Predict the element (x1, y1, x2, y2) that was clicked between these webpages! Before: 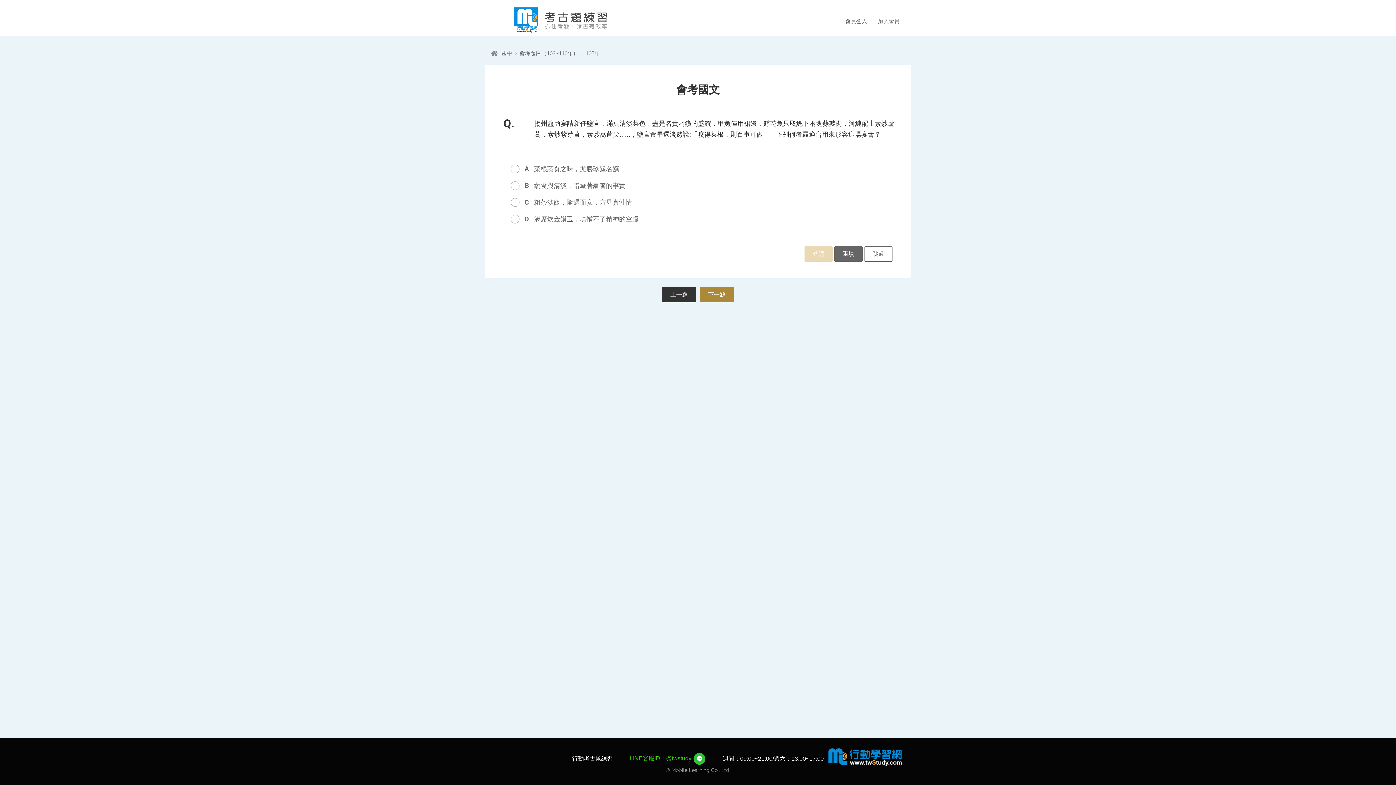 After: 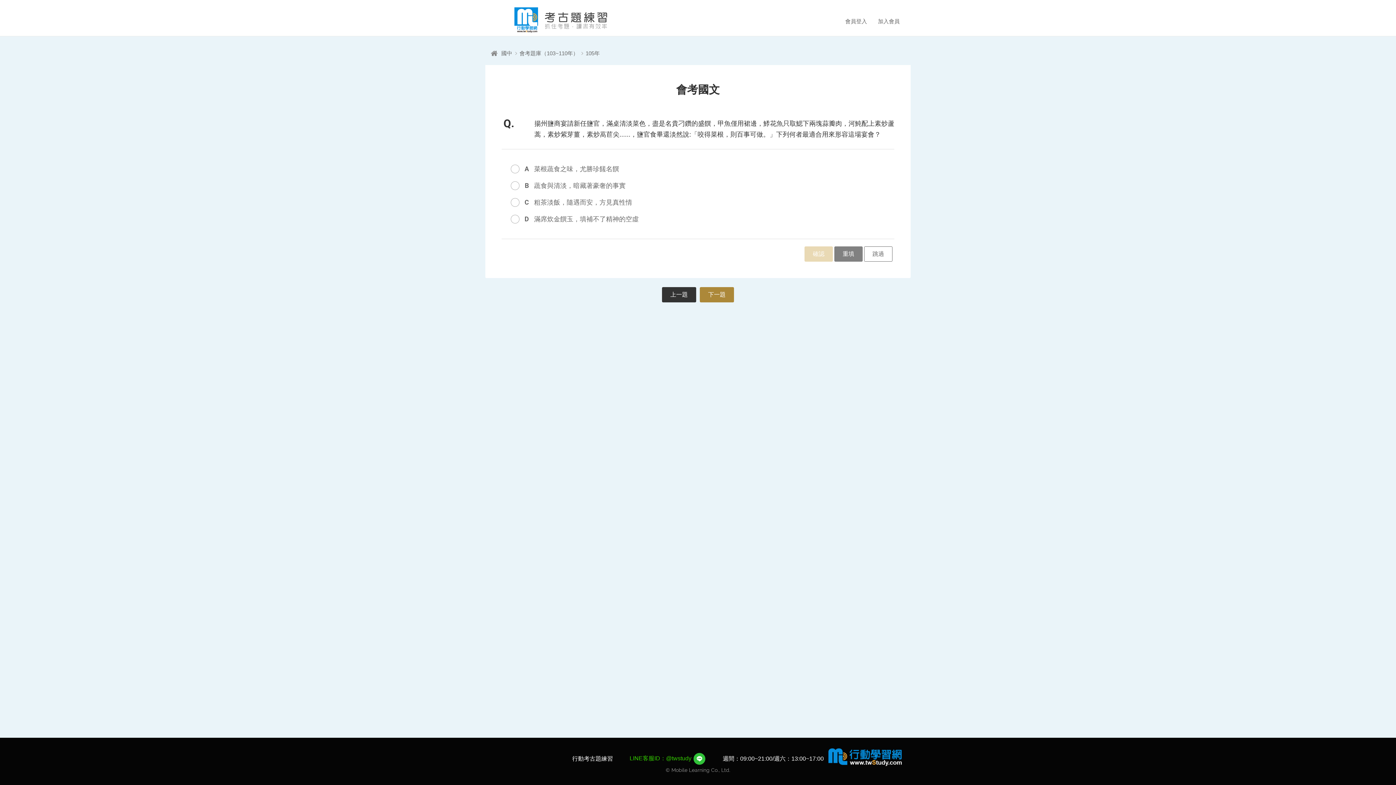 Action: label: 重填 bbox: (834, 246, 862, 261)